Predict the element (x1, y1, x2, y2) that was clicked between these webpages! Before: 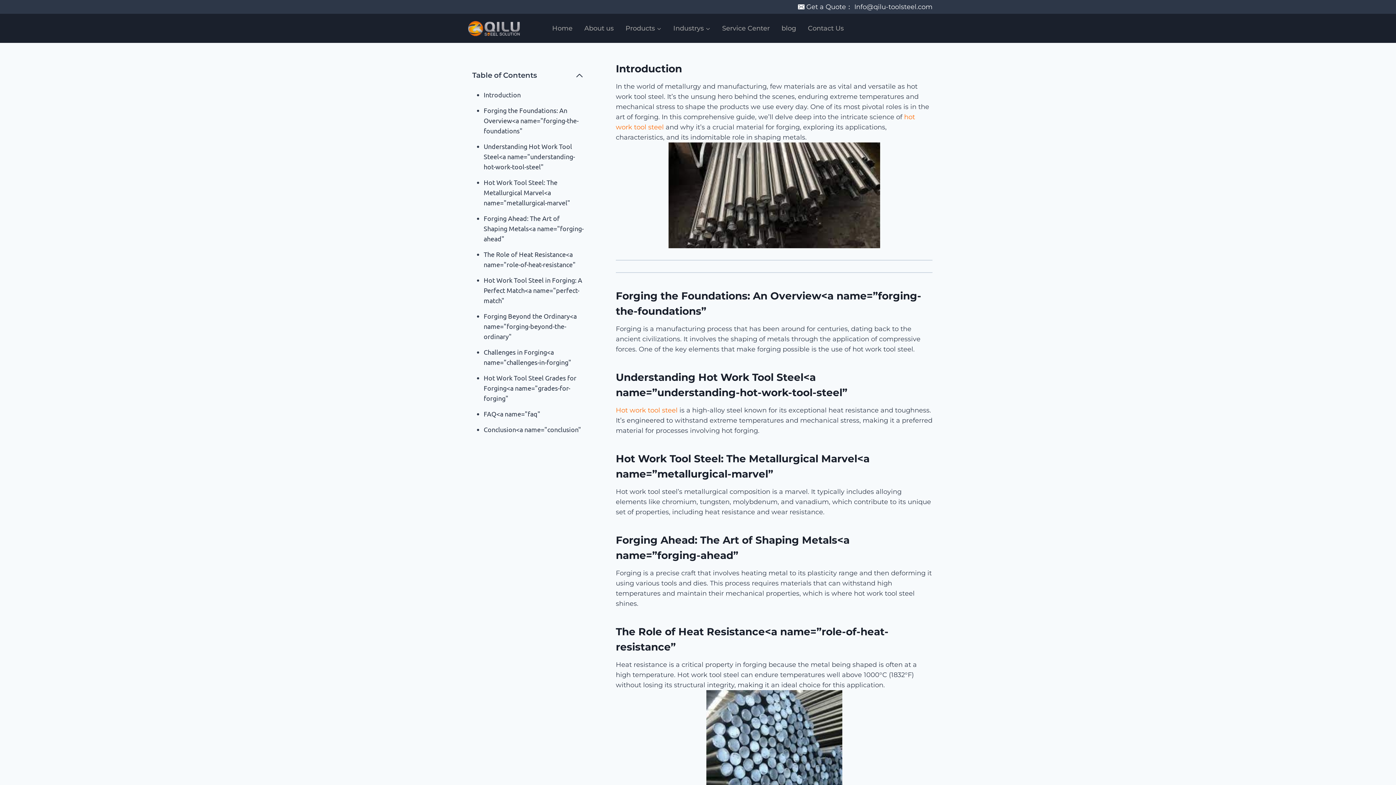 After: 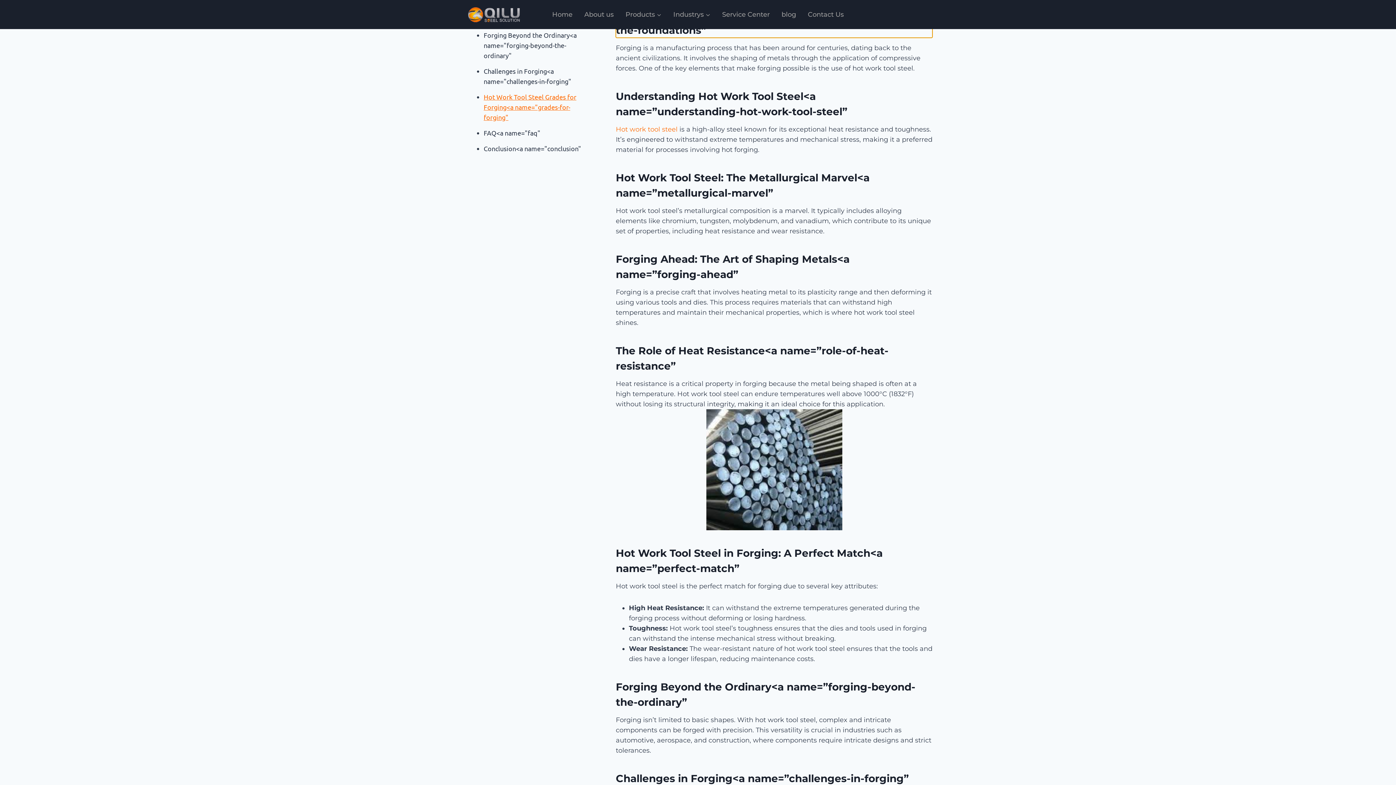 Action: label: Forging the Foundations: An Overview<a name="forging-the-foundations" bbox: (483, 106, 578, 134)